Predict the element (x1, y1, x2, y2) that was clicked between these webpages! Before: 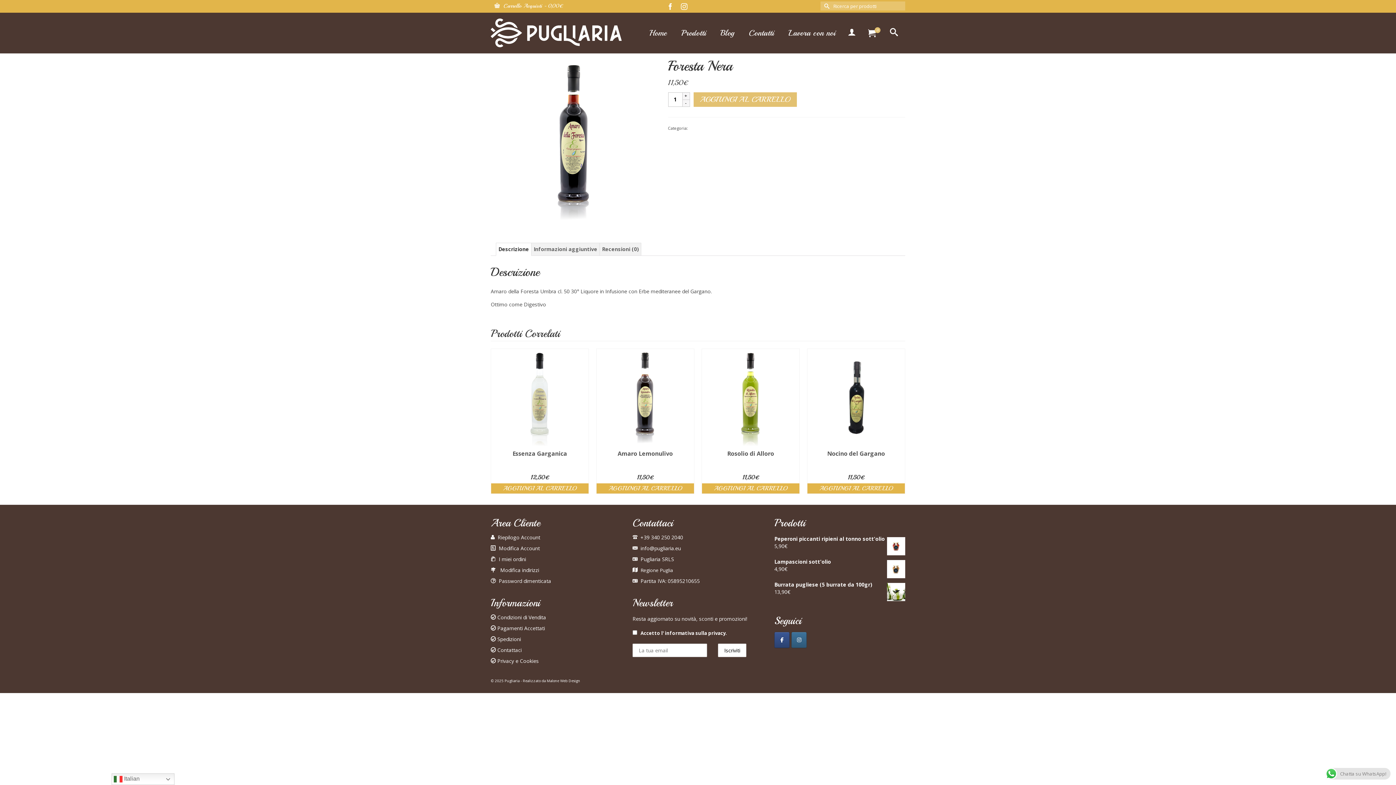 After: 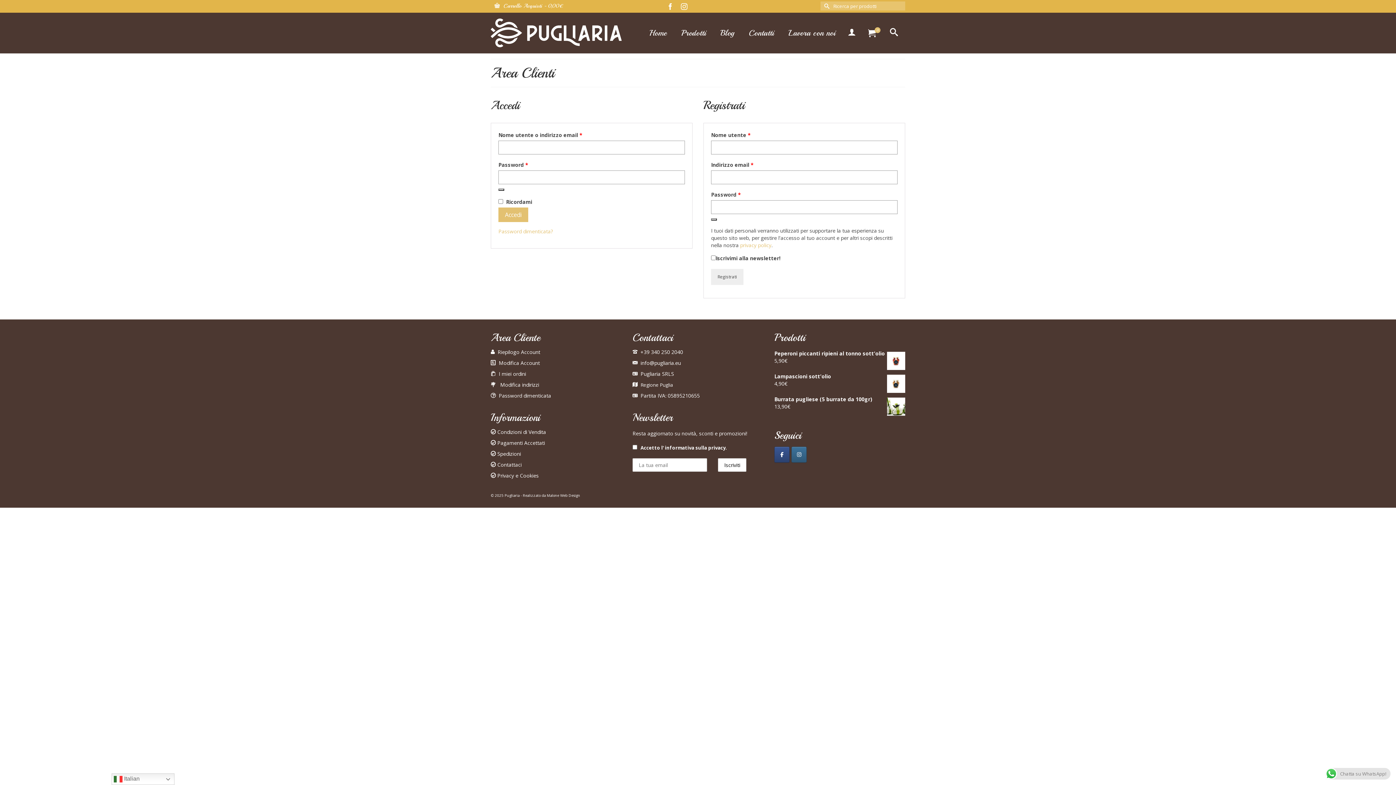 Action: bbox: (842, 12, 861, 53)